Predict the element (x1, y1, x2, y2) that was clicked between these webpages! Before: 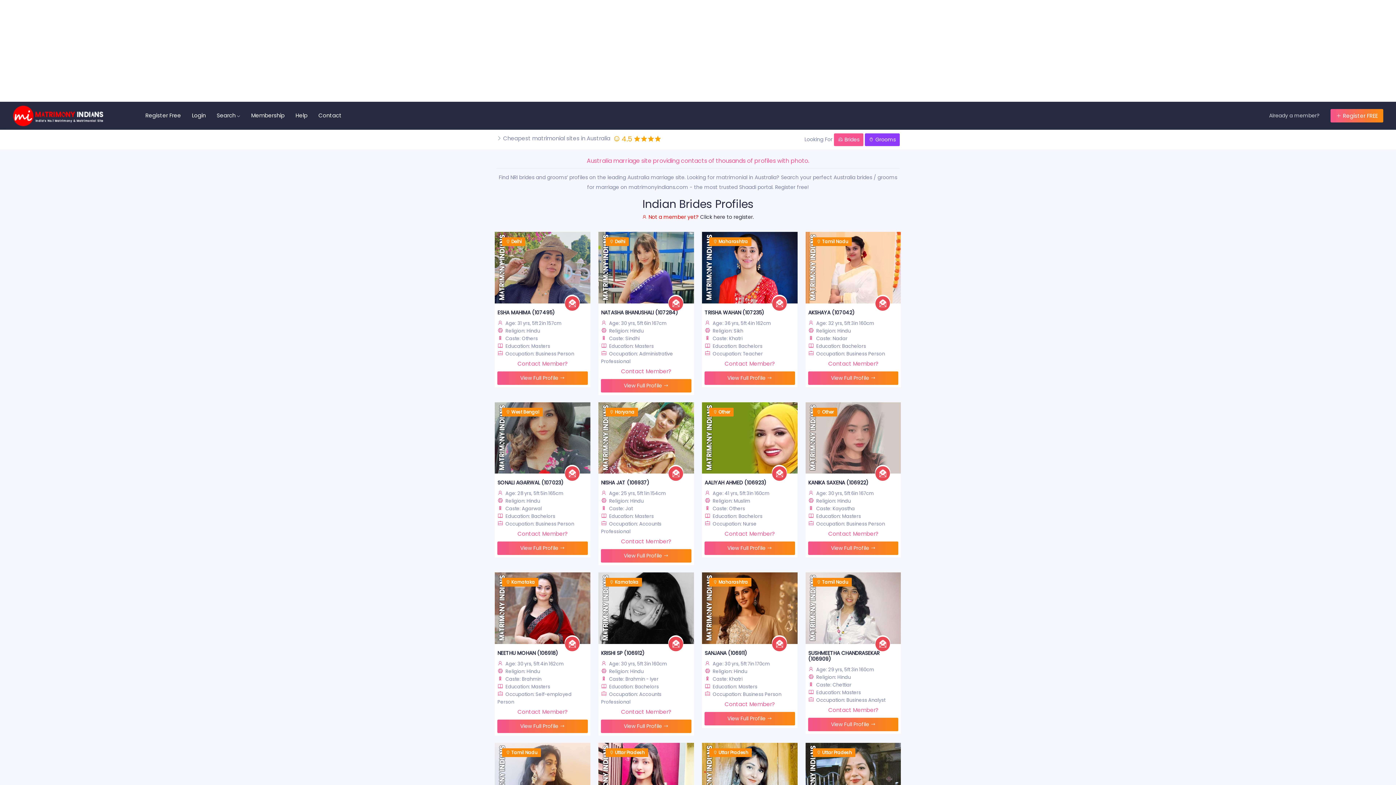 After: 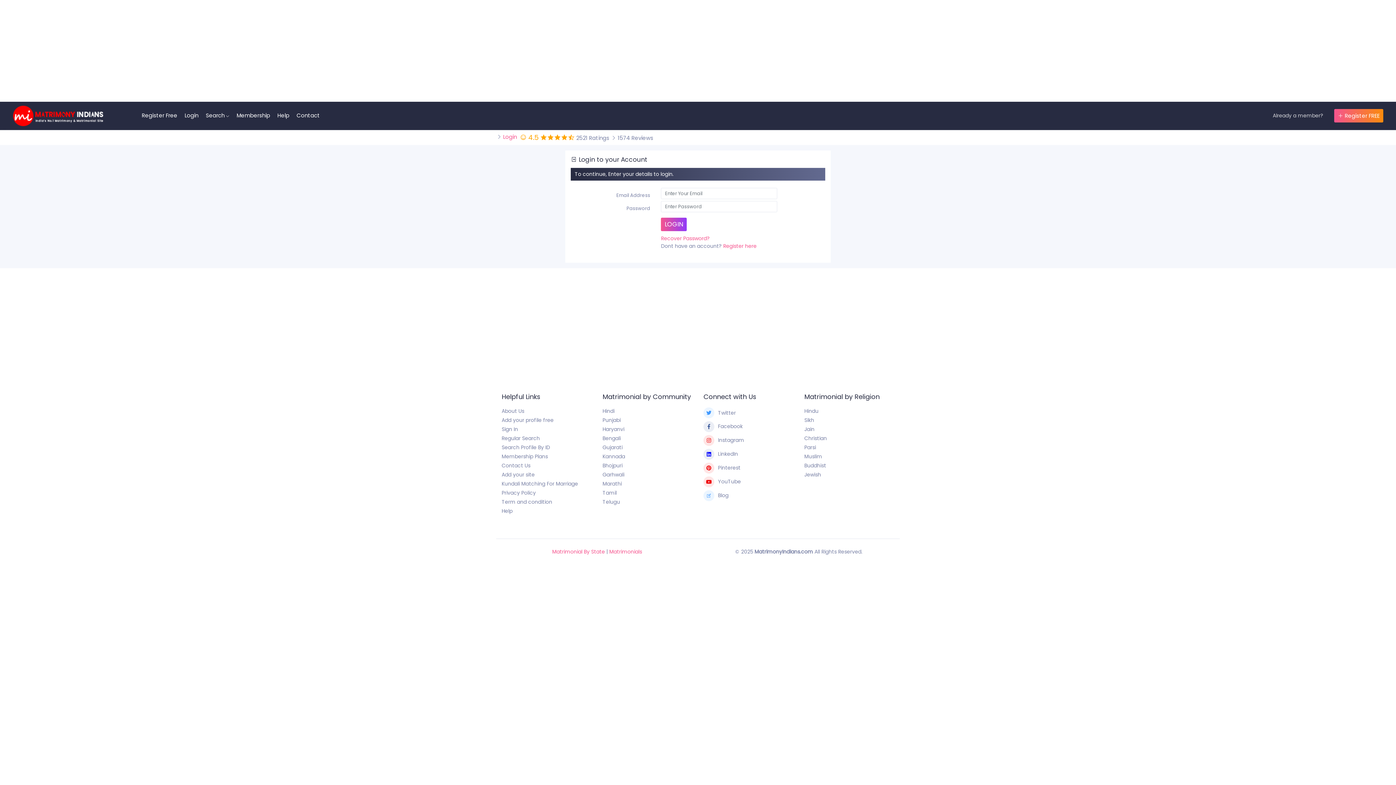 Action: bbox: (564, 296, 579, 310)